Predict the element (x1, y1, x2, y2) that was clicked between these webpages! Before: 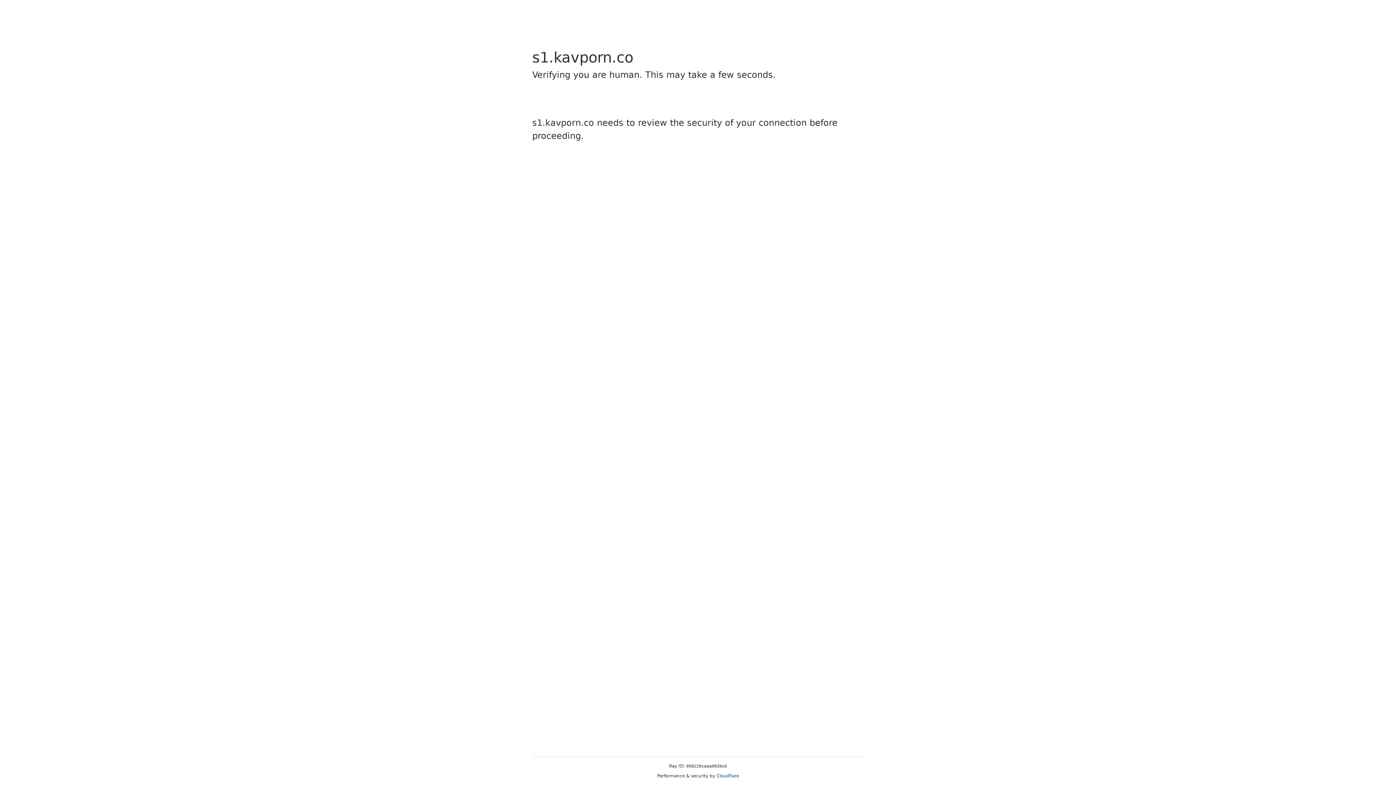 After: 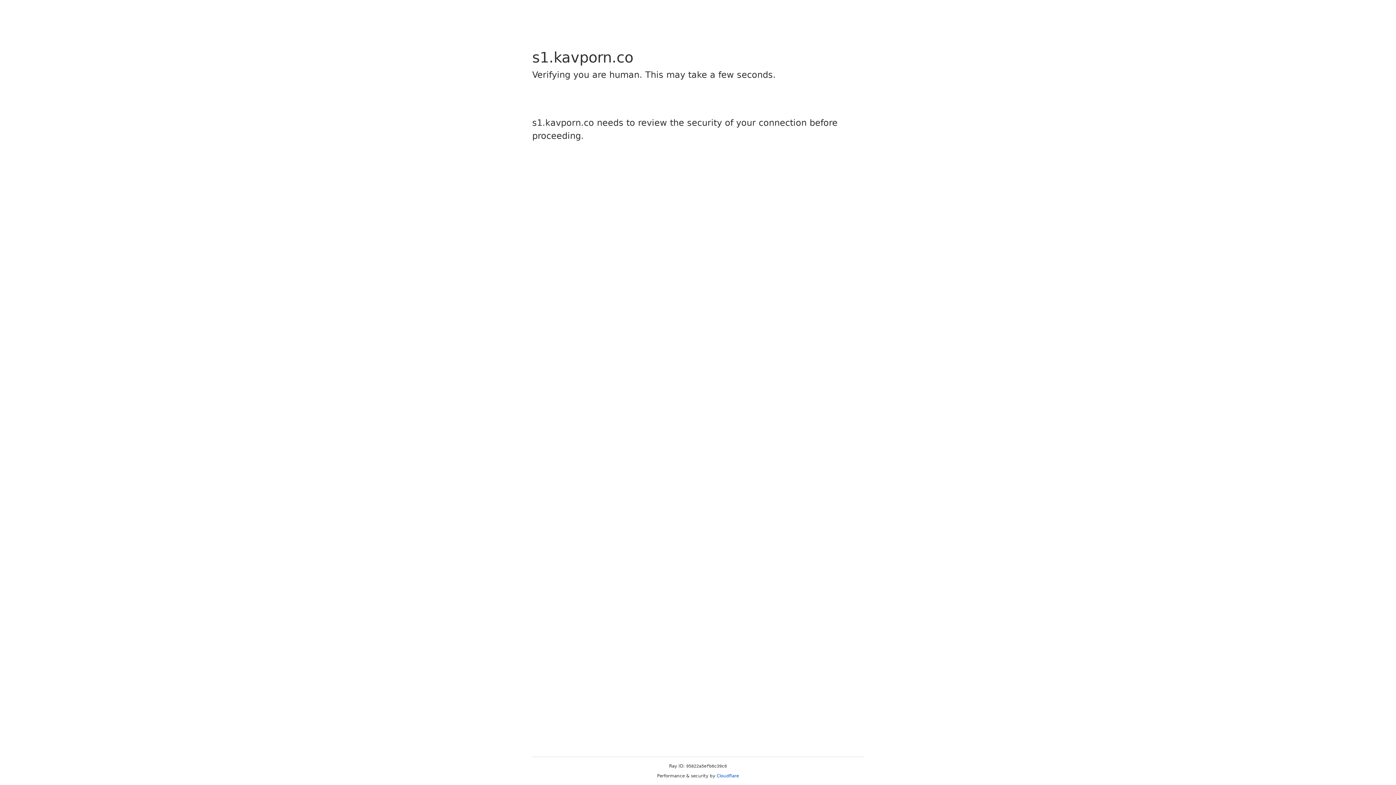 Action: label: Cloudflare bbox: (716, 773, 739, 778)